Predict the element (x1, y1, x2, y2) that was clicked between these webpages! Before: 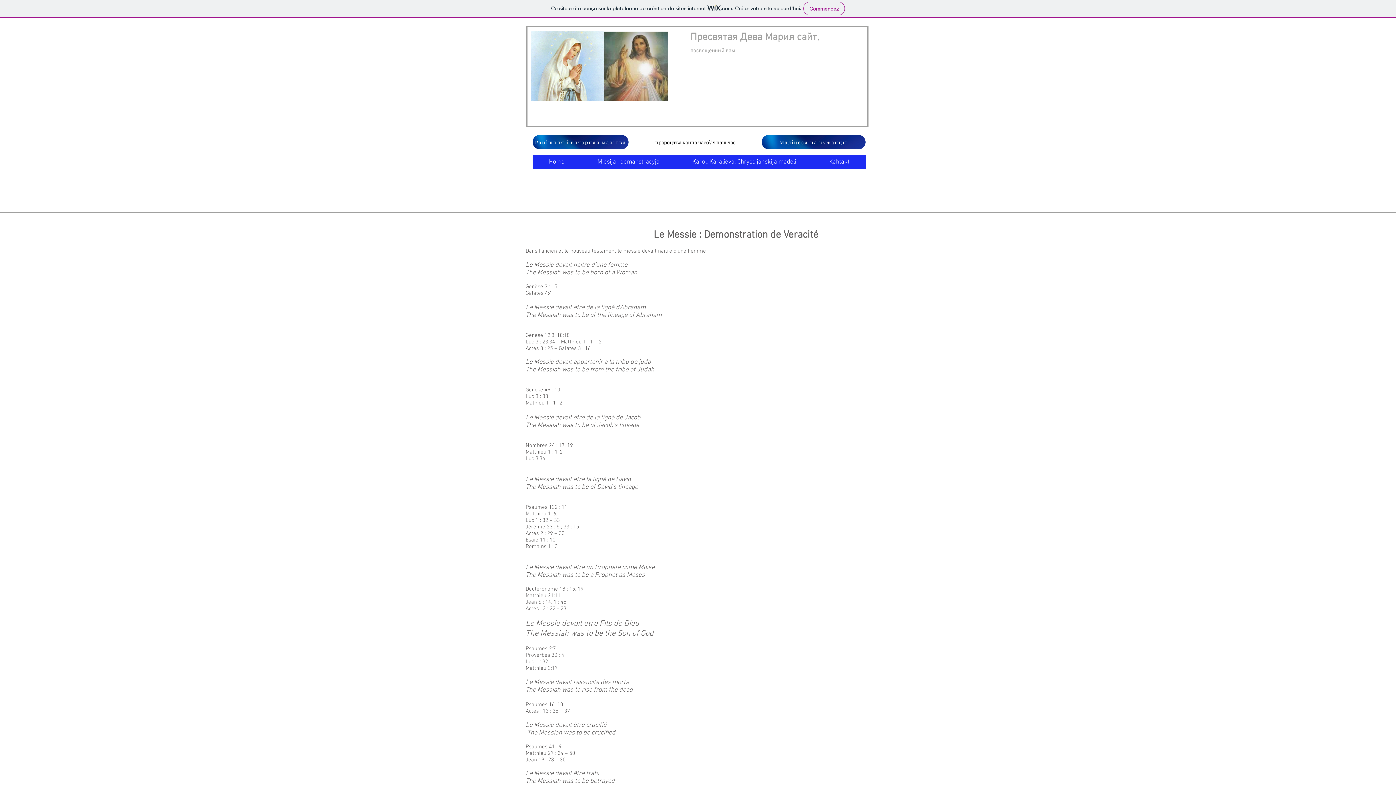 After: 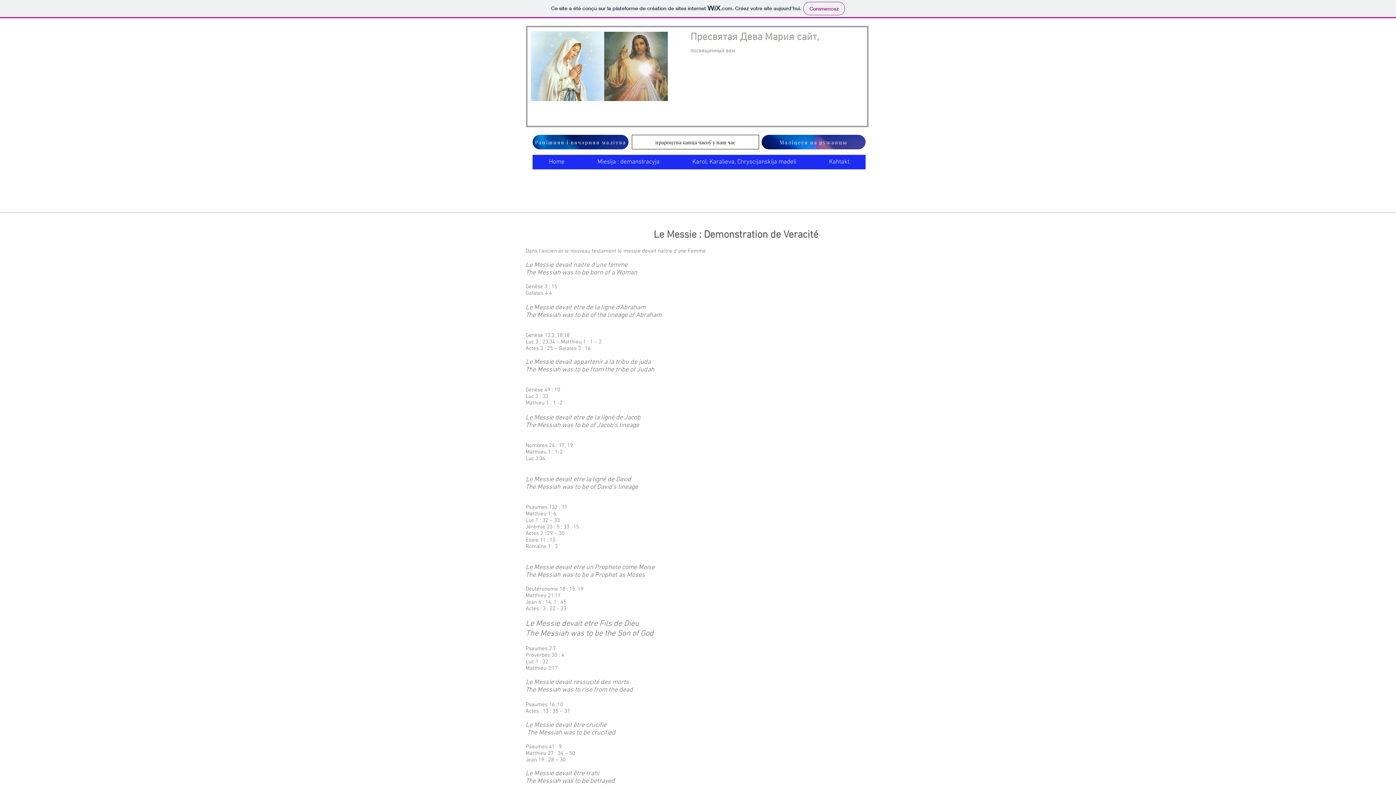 Action: bbox: (761, 134, 865, 149) label:  Маліцеся на ружанцы